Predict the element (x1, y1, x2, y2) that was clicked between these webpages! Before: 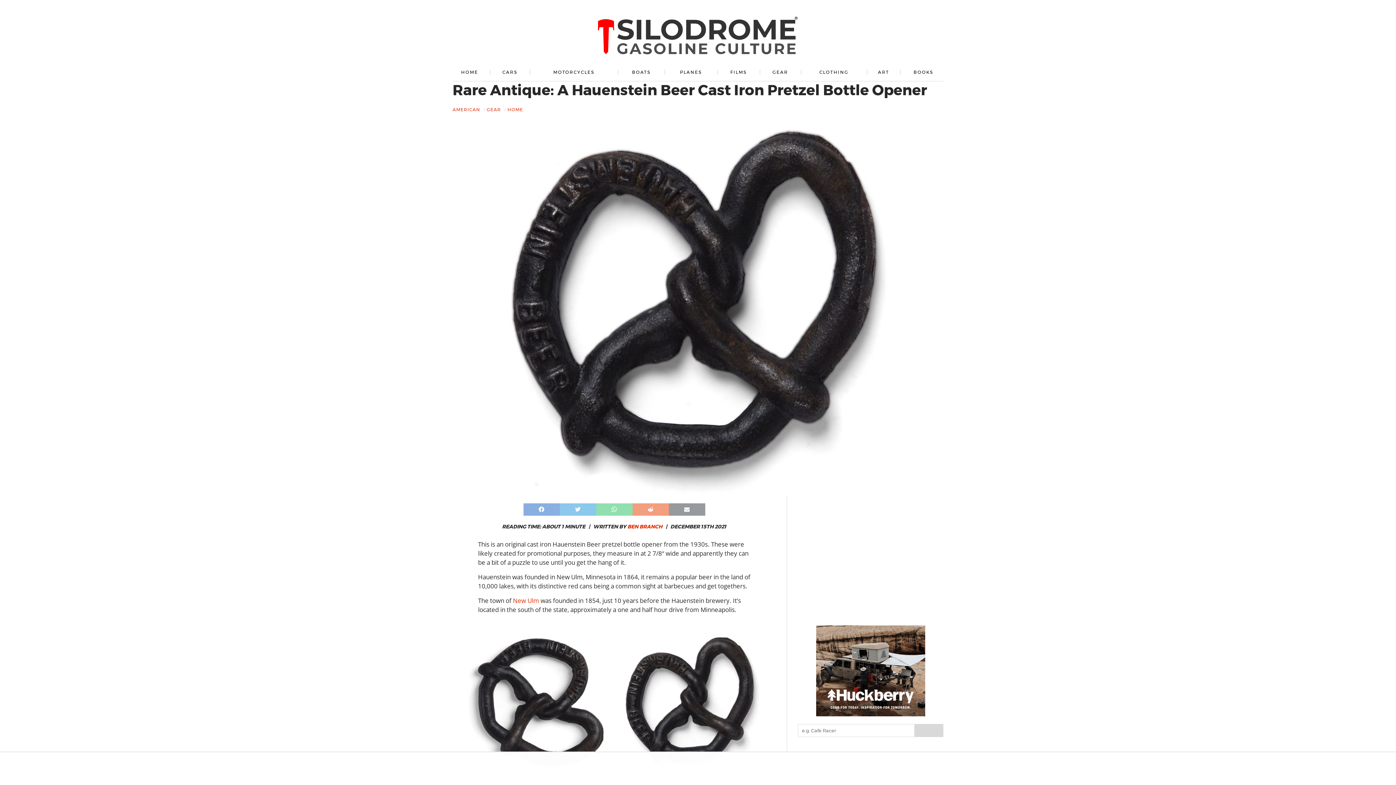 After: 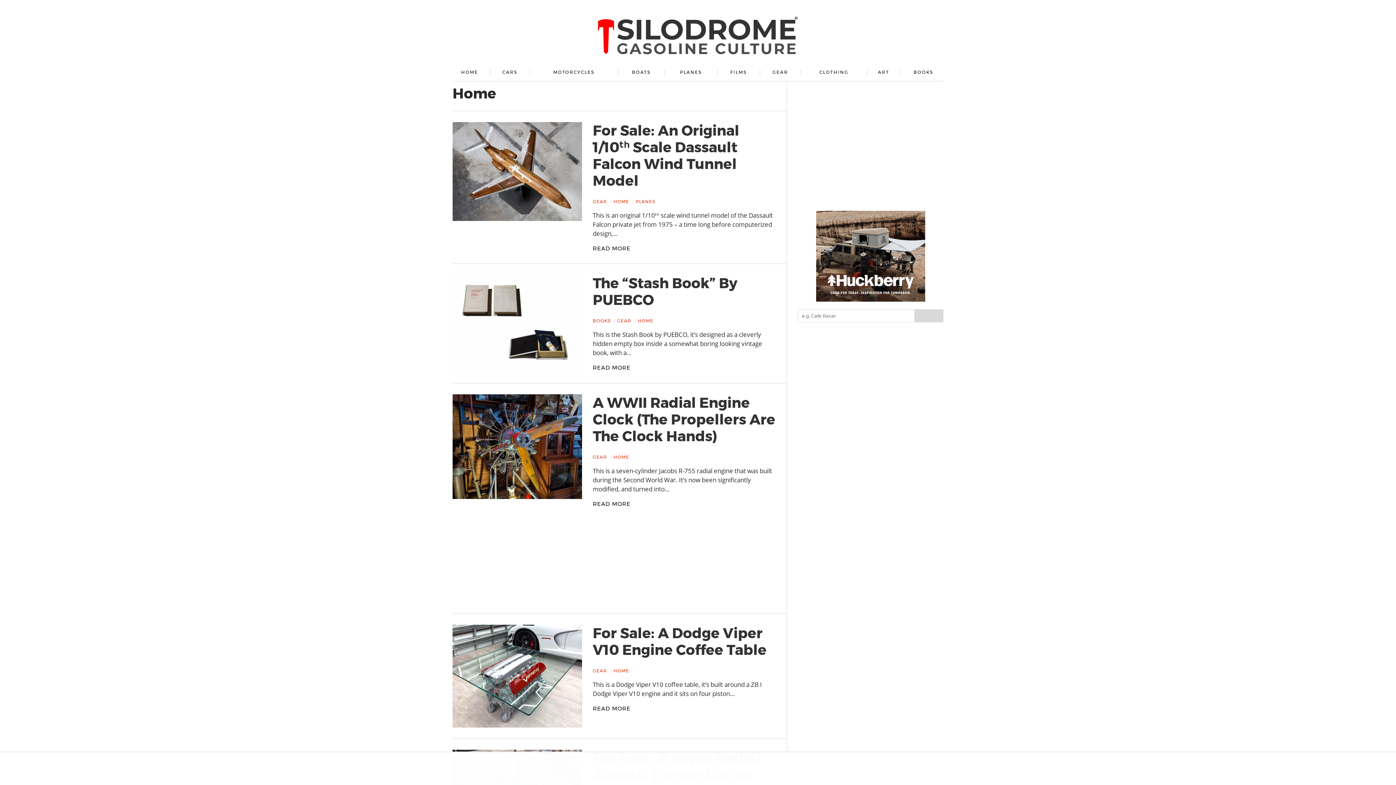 Action: label: HOME bbox: (507, 106, 523, 112)